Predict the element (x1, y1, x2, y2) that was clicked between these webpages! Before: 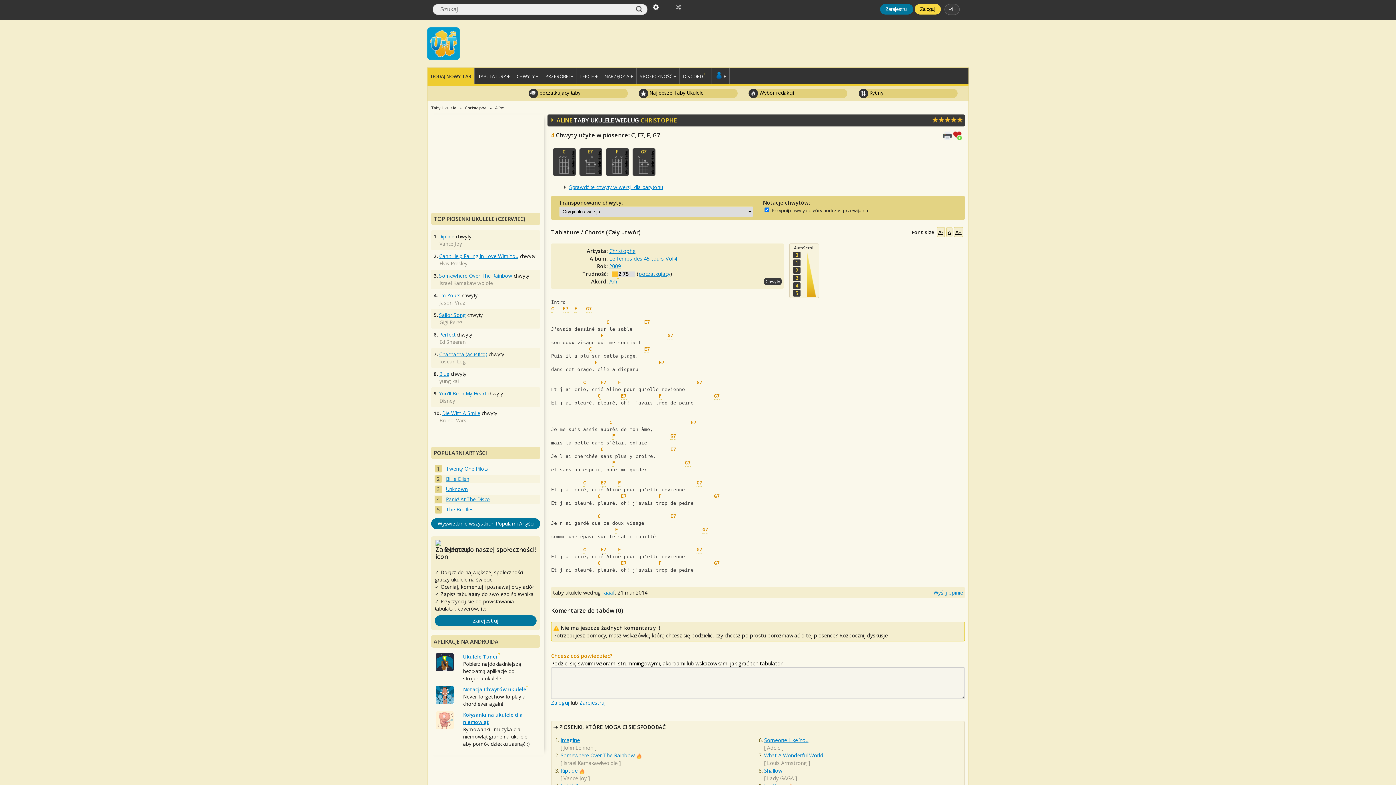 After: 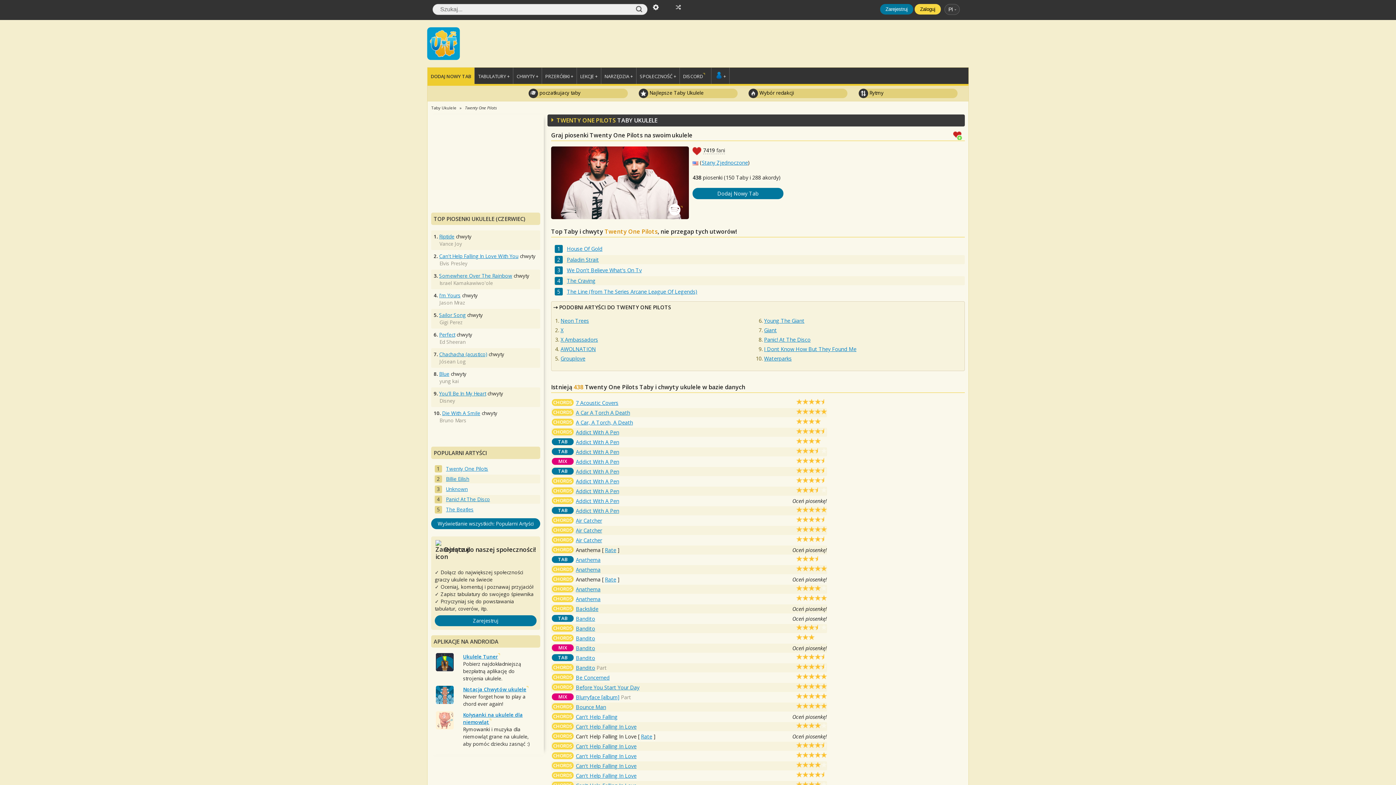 Action: bbox: (433, 464, 540, 473) label: Twenty One Pilots